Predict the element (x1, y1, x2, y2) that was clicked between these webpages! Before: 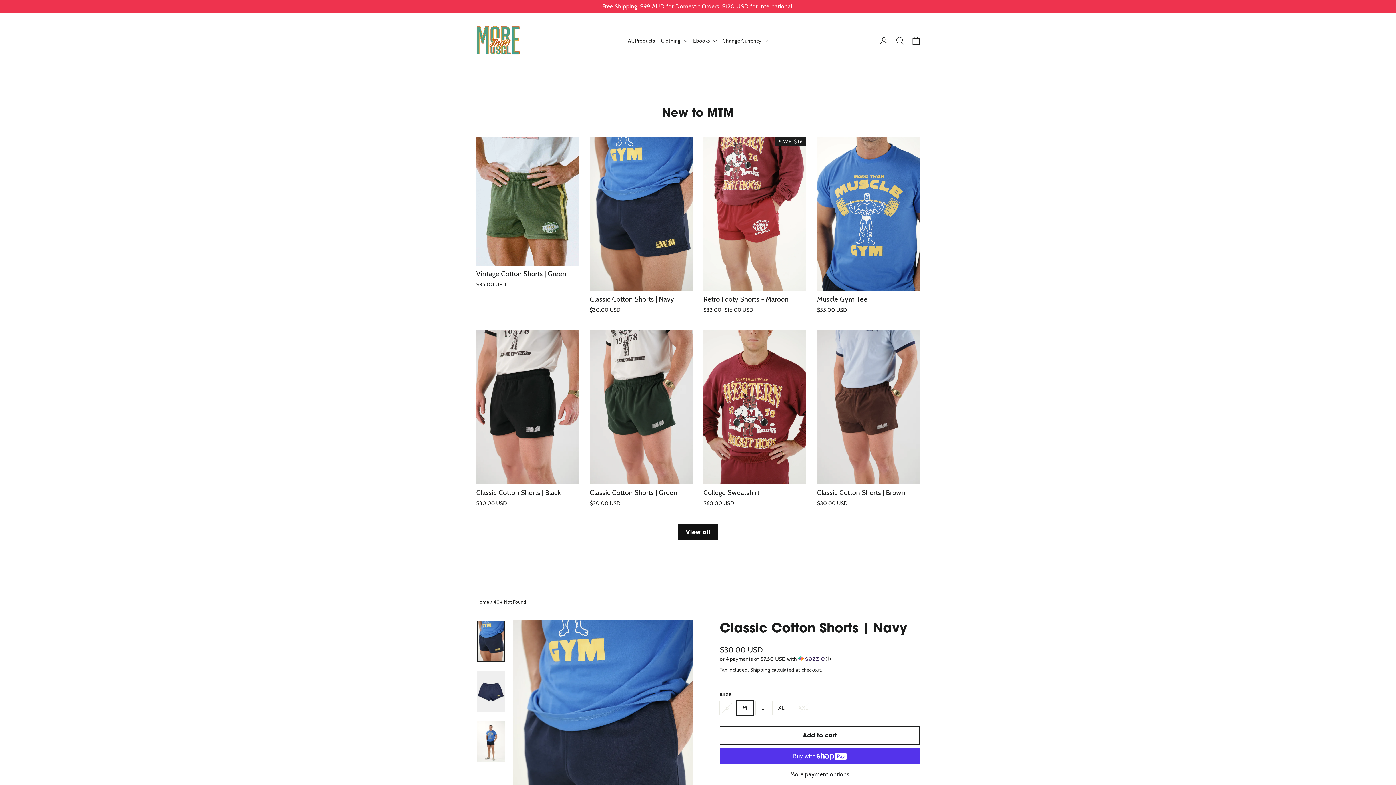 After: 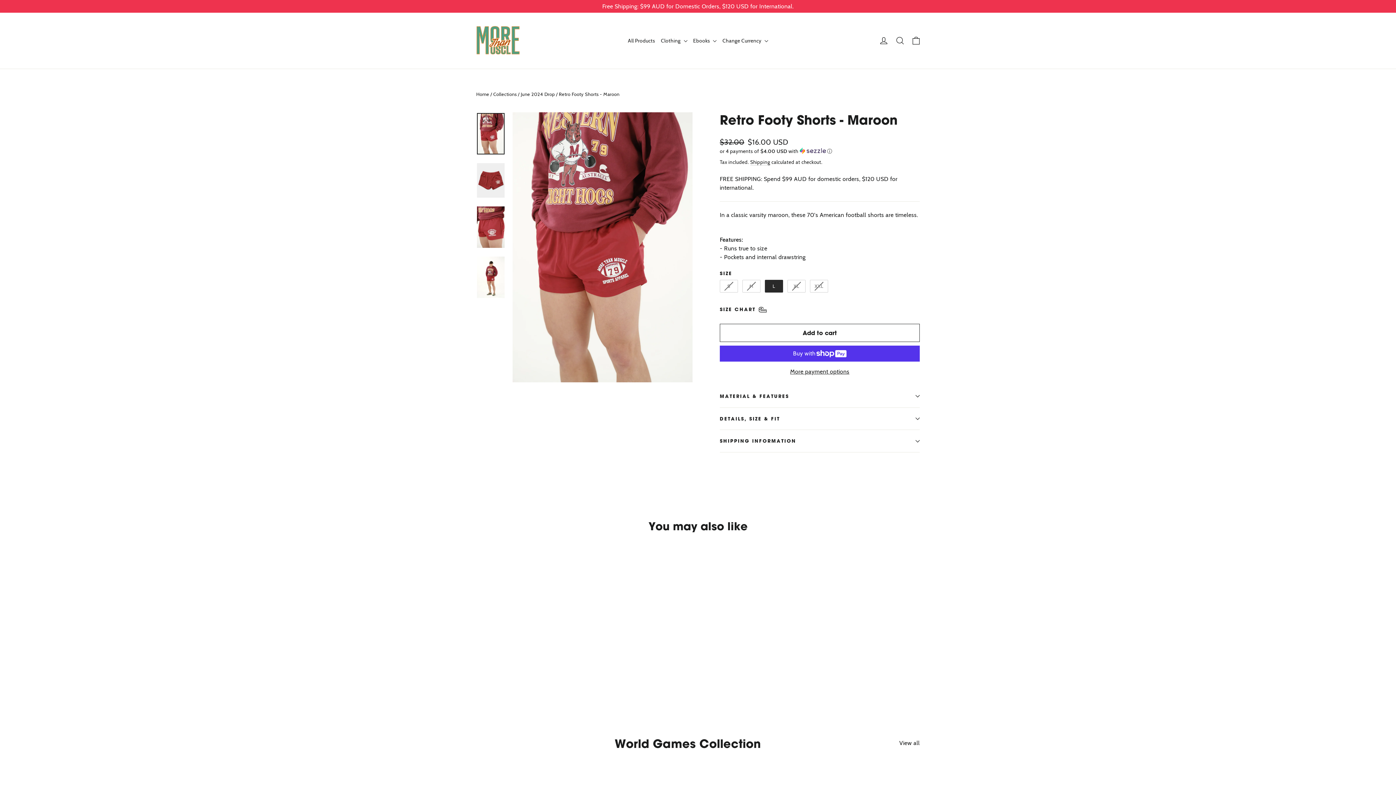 Action: bbox: (703, 137, 806, 315) label: Retro Footy Shorts - Maroon
Regular price
$32.00 
Sale price
$16.00 USD